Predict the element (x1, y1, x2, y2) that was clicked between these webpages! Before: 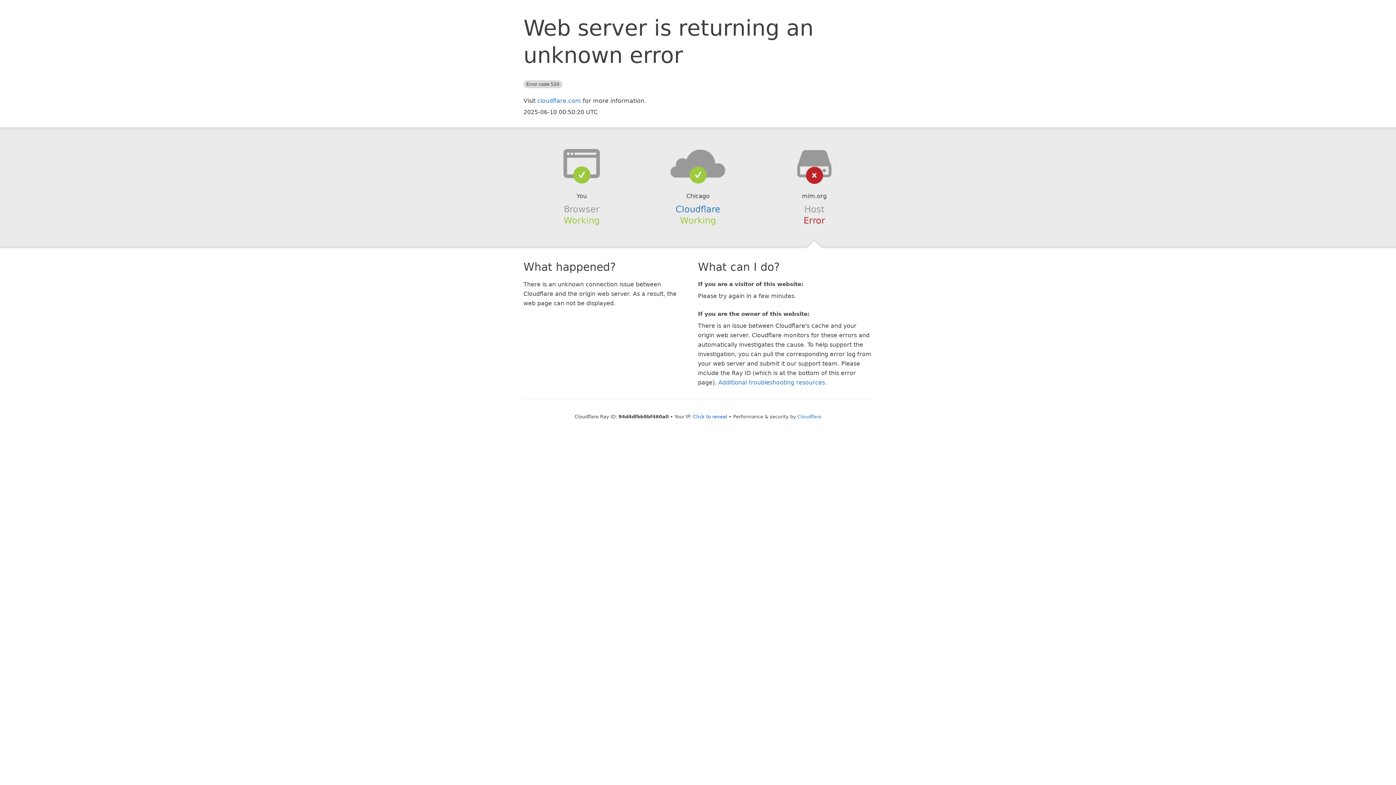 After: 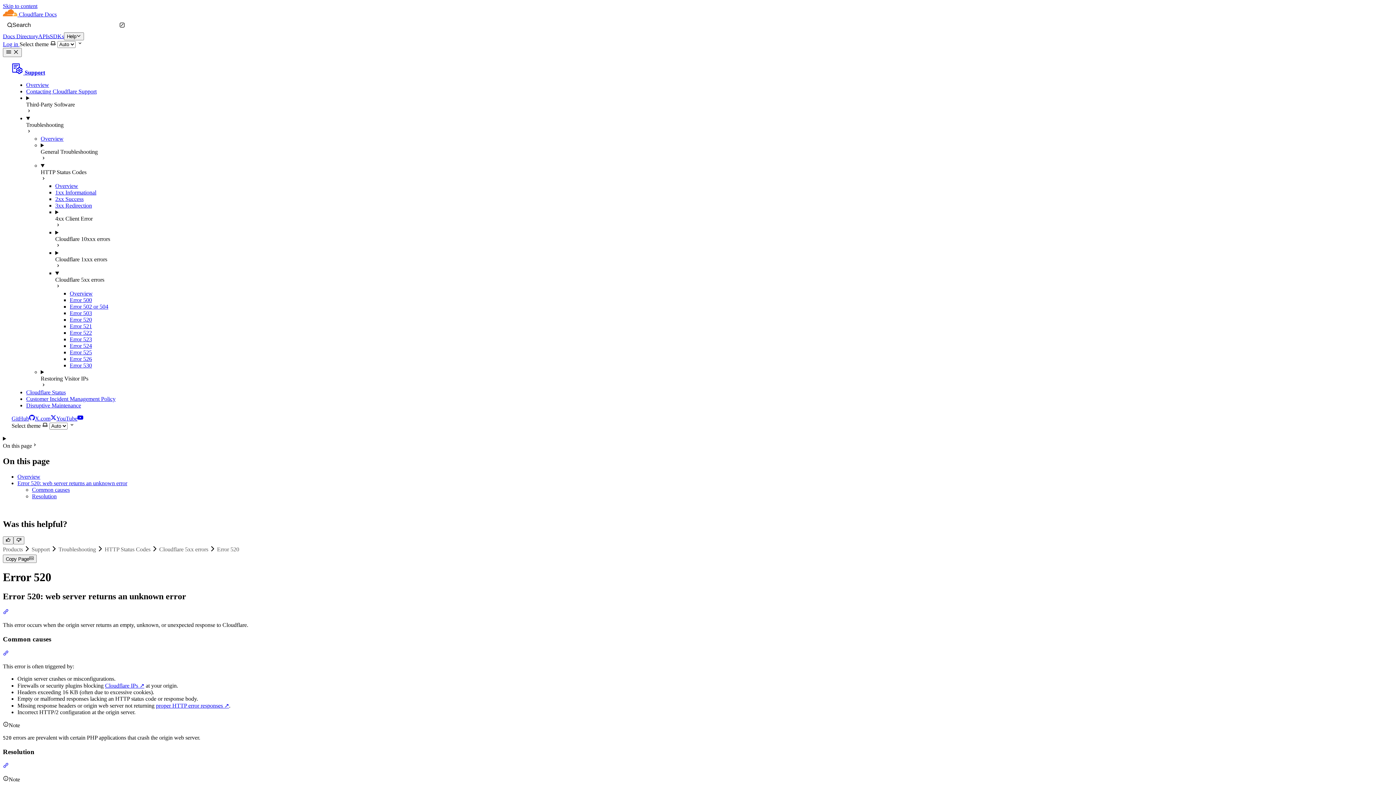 Action: label: Additional troubleshooting resources bbox: (718, 379, 825, 386)